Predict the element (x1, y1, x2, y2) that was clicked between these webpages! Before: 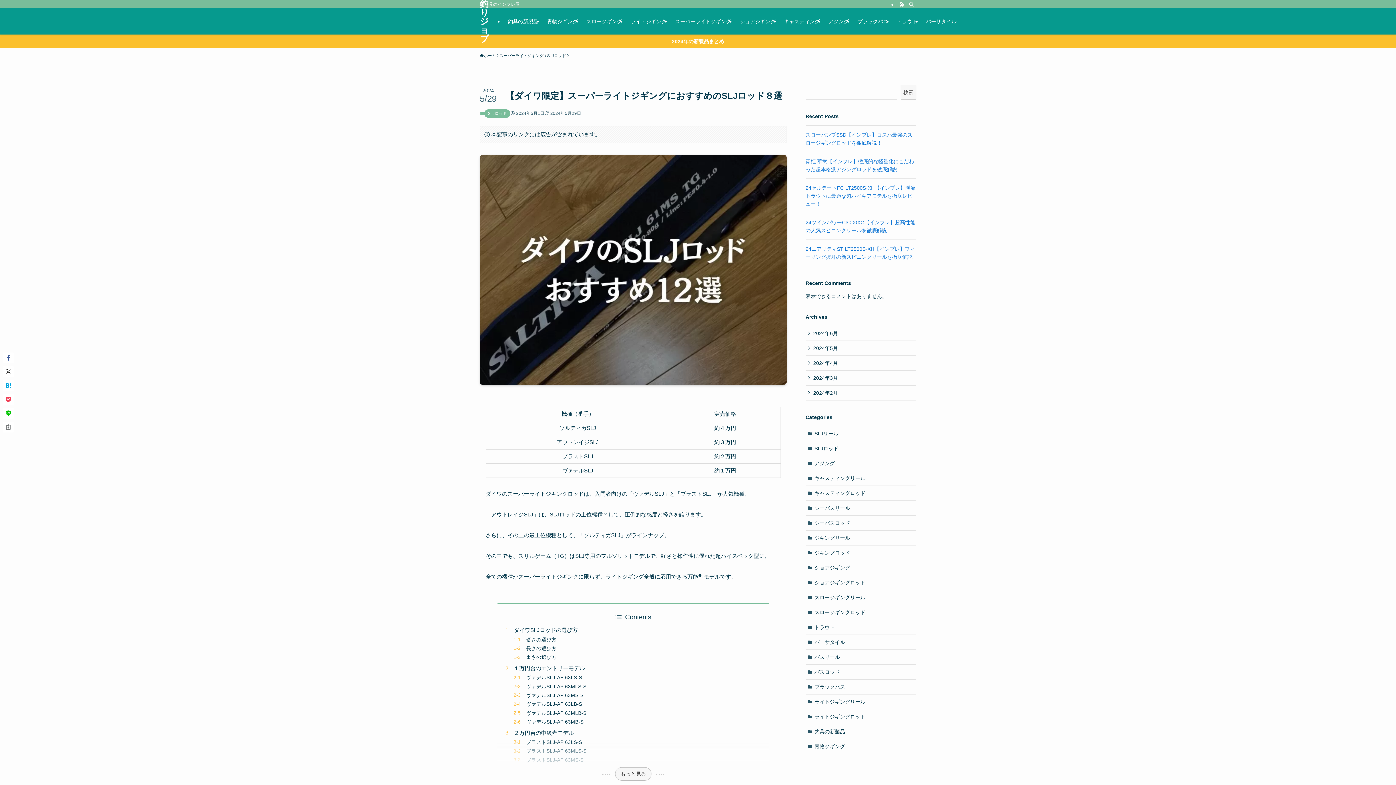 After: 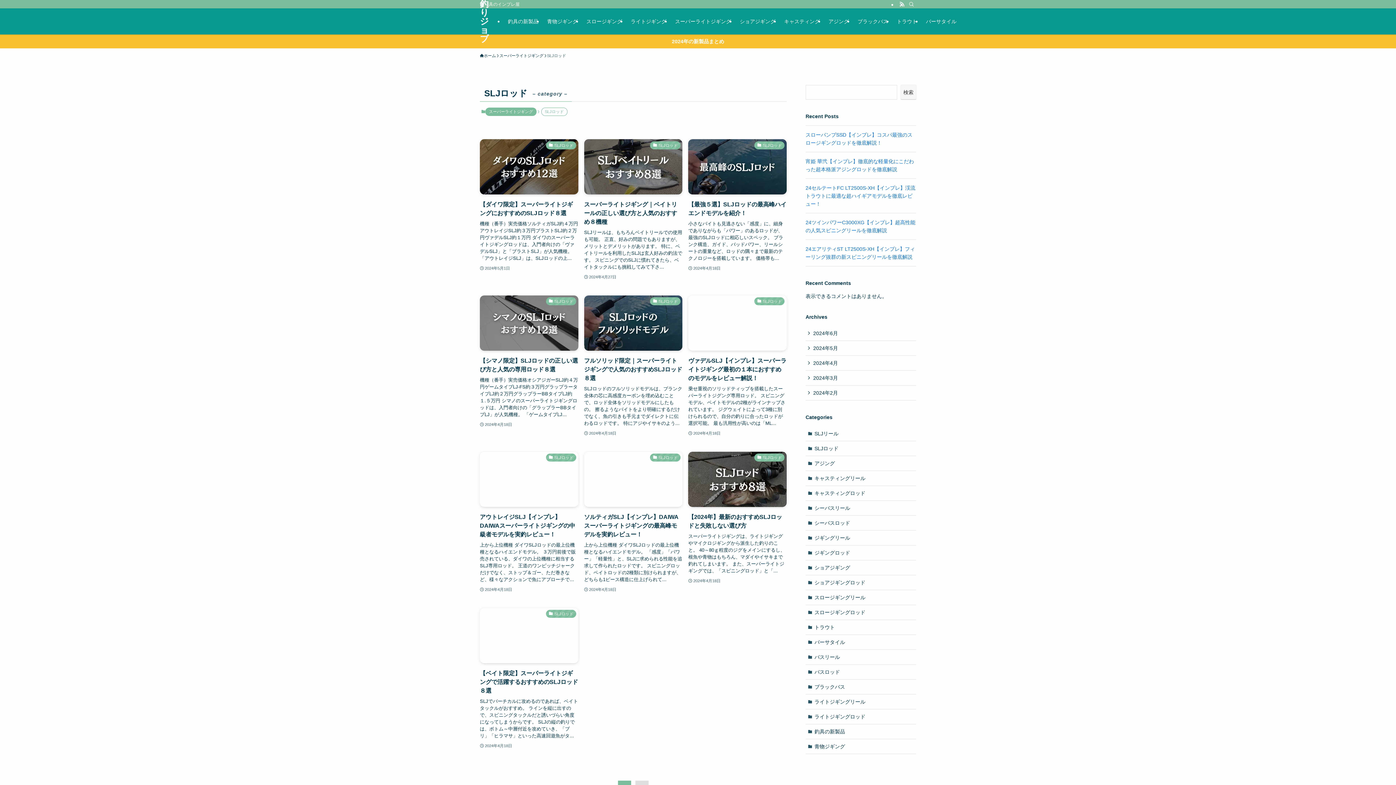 Action: bbox: (805, 441, 916, 456) label: SLJロッド